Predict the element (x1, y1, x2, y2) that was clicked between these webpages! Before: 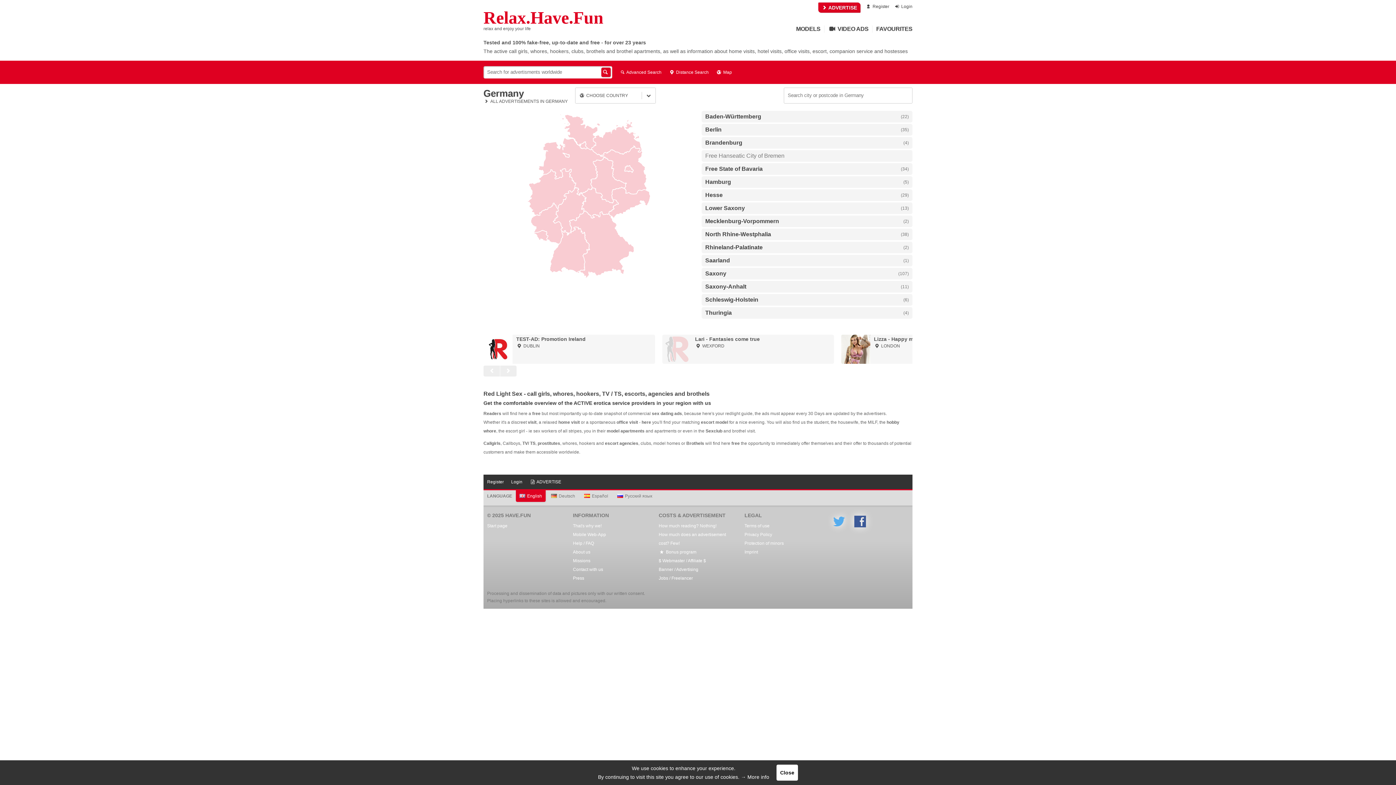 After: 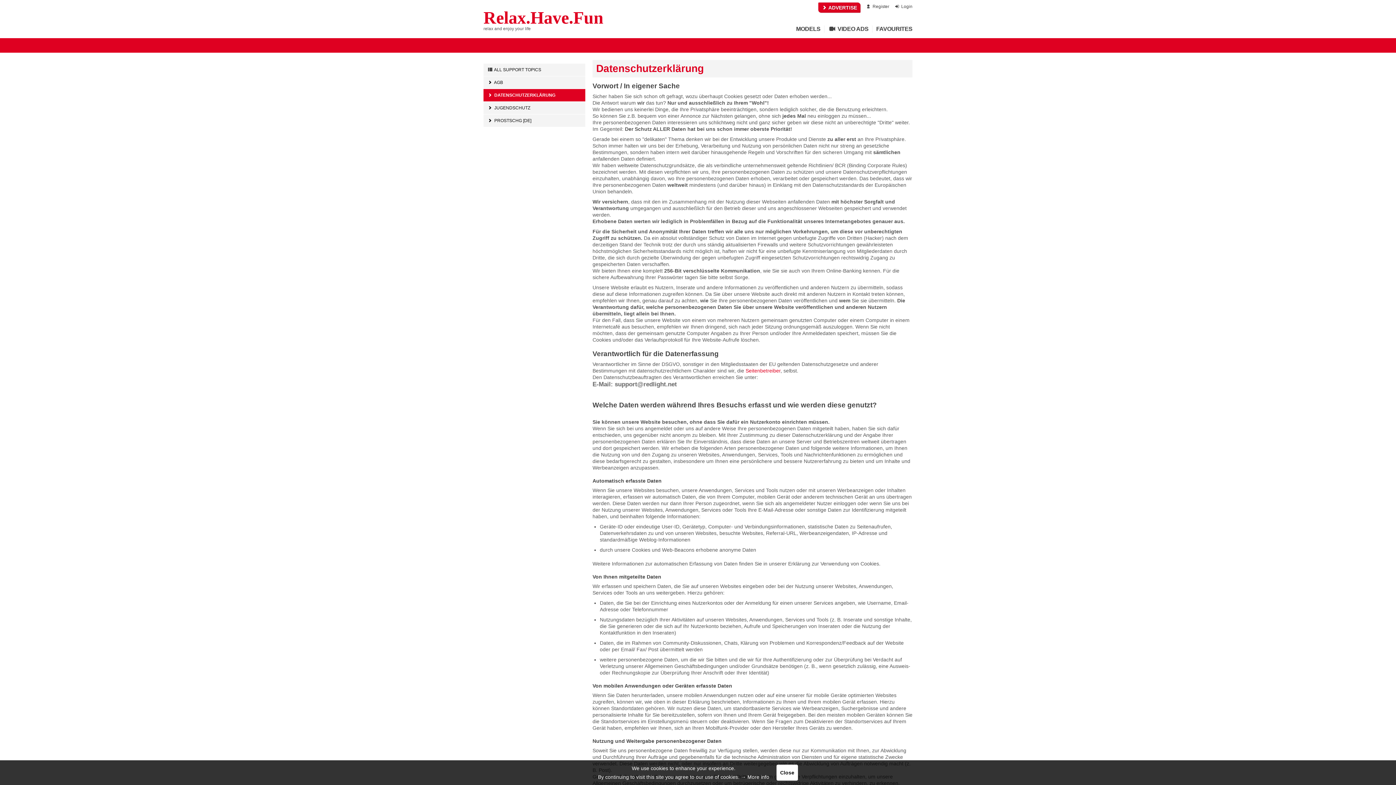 Action: bbox: (744, 530, 823, 539) label: Privacy Policy